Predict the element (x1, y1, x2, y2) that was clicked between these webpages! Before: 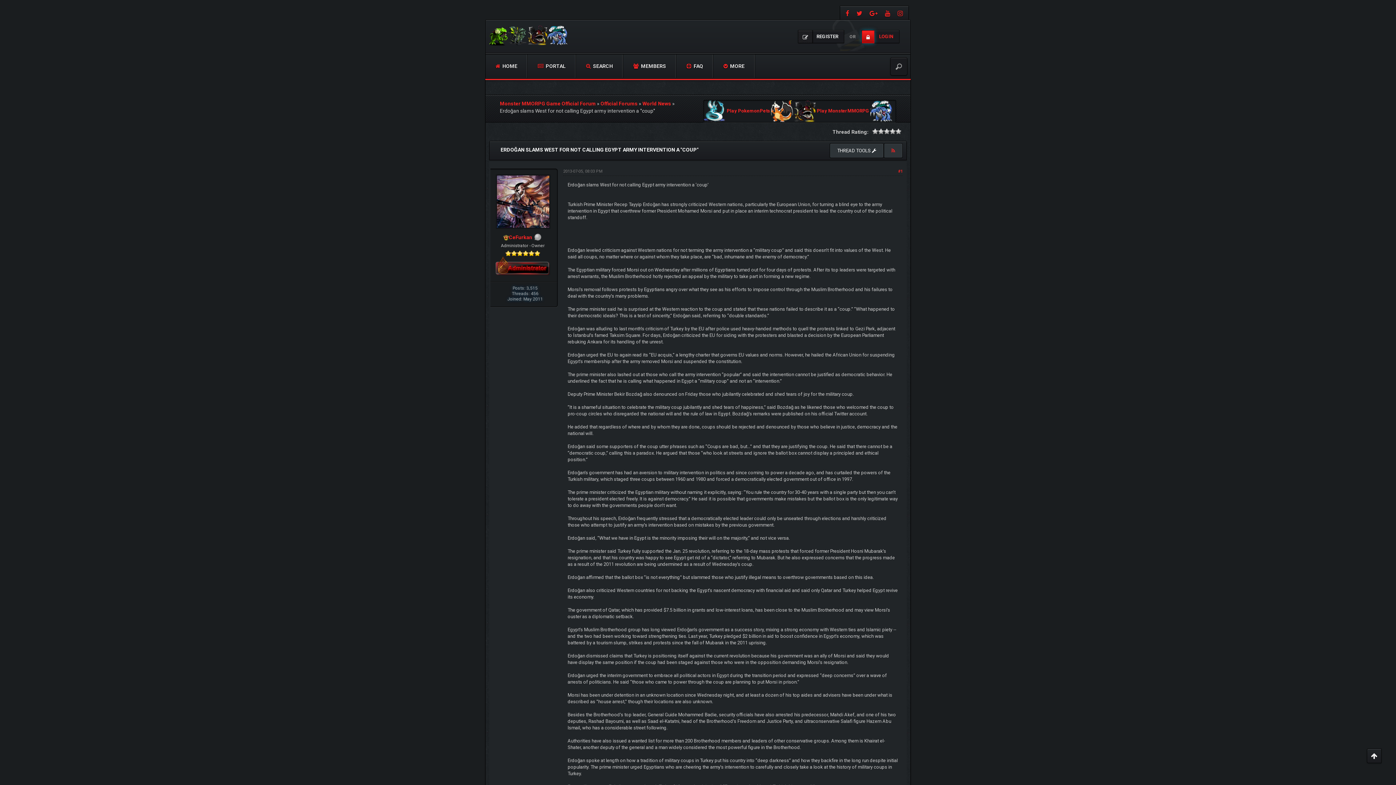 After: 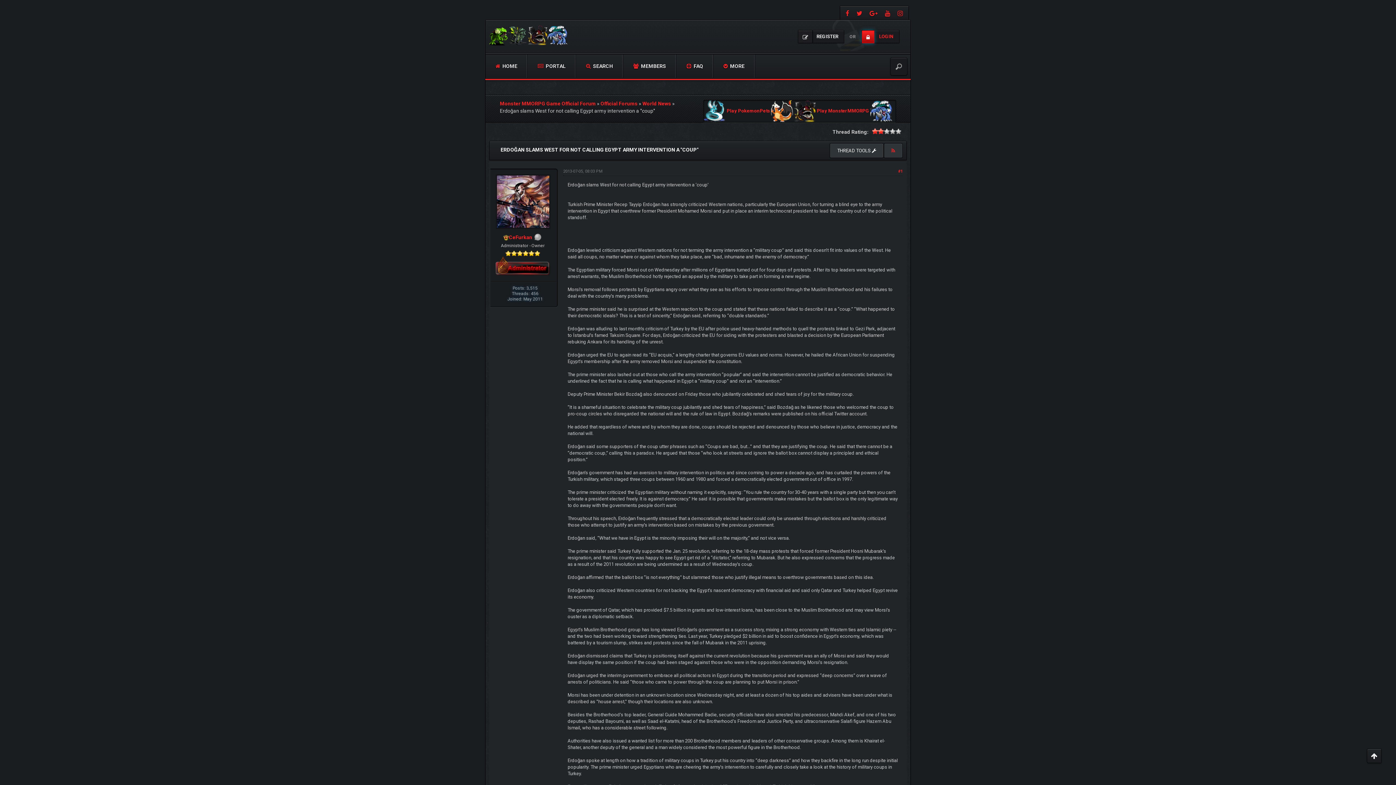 Action: label: 2 bbox: (872, 128, 884, 134)